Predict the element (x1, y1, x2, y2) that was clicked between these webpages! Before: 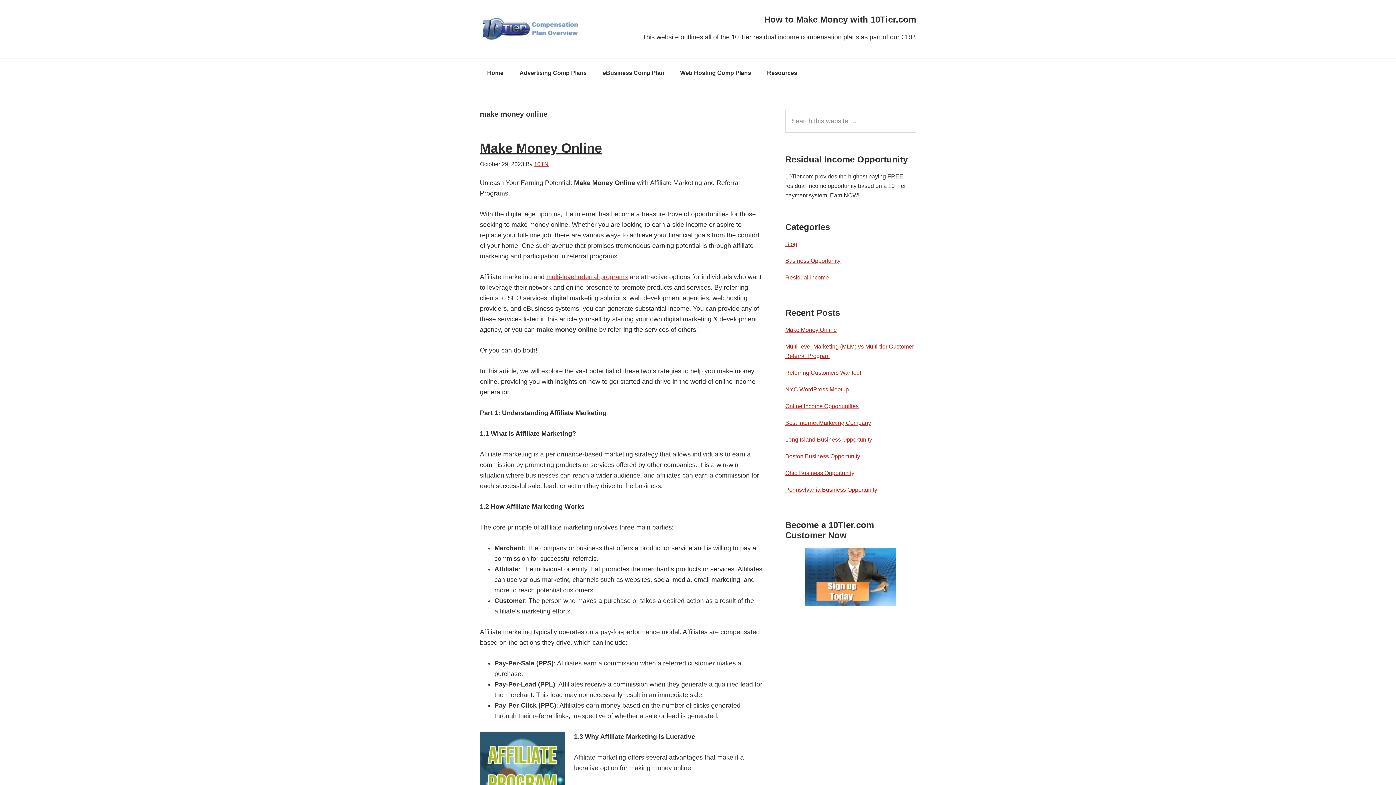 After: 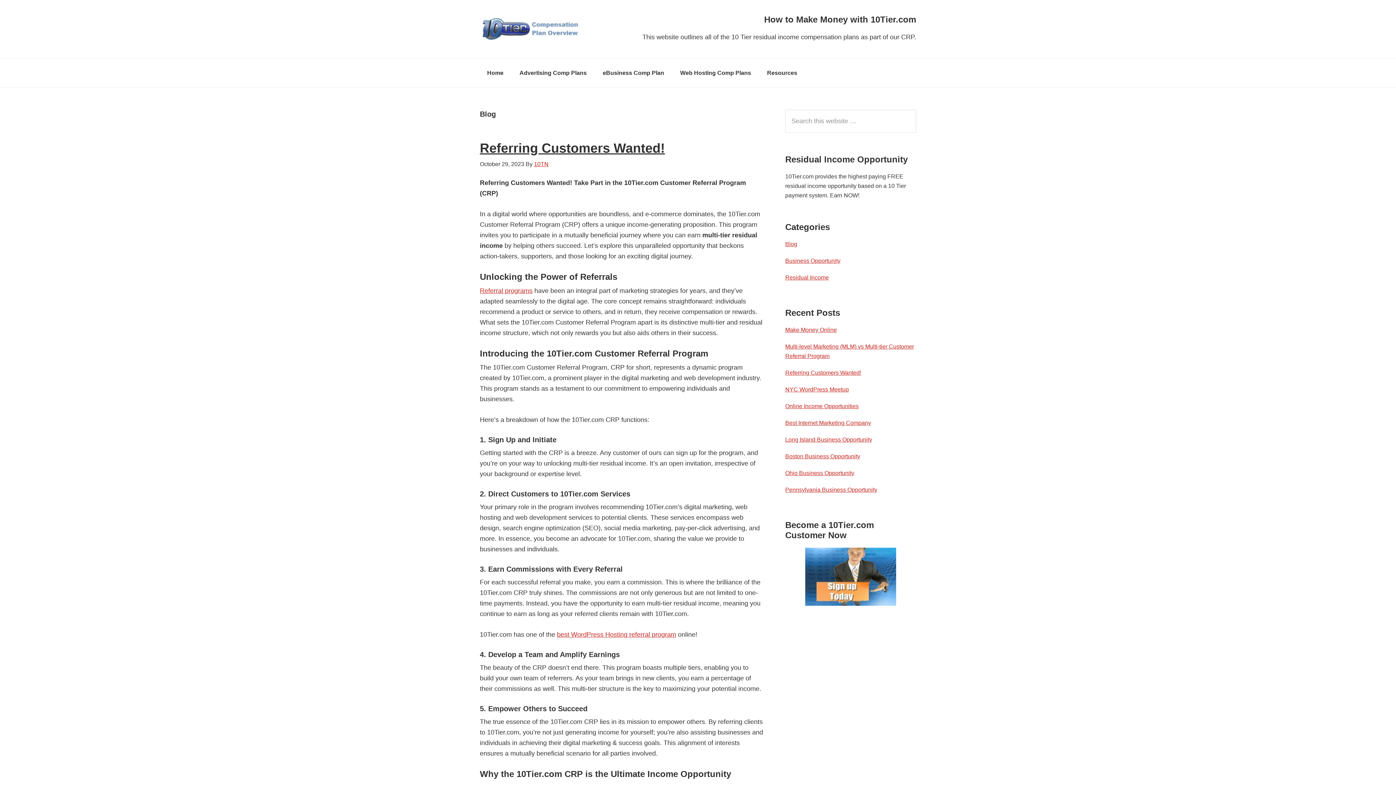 Action: label: Blog bbox: (785, 241, 797, 247)